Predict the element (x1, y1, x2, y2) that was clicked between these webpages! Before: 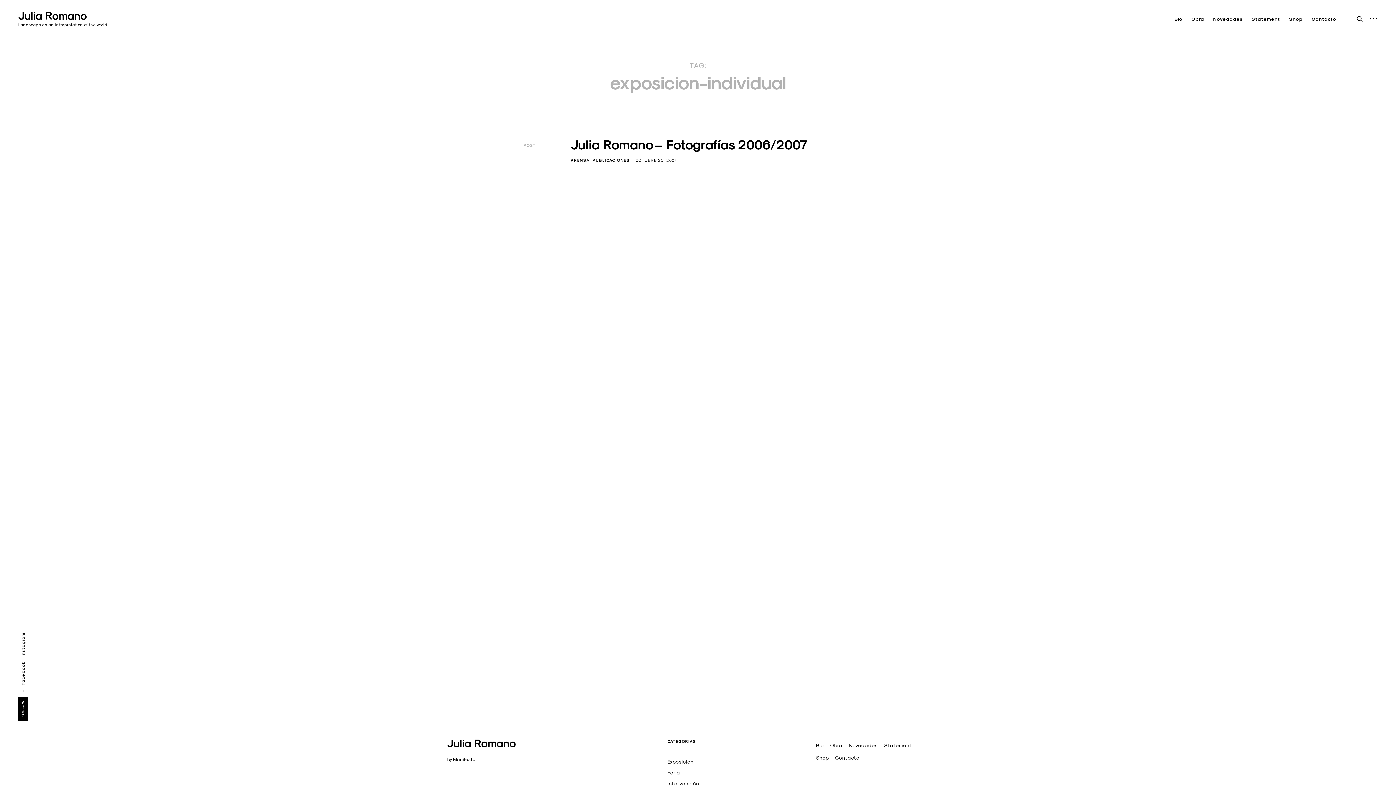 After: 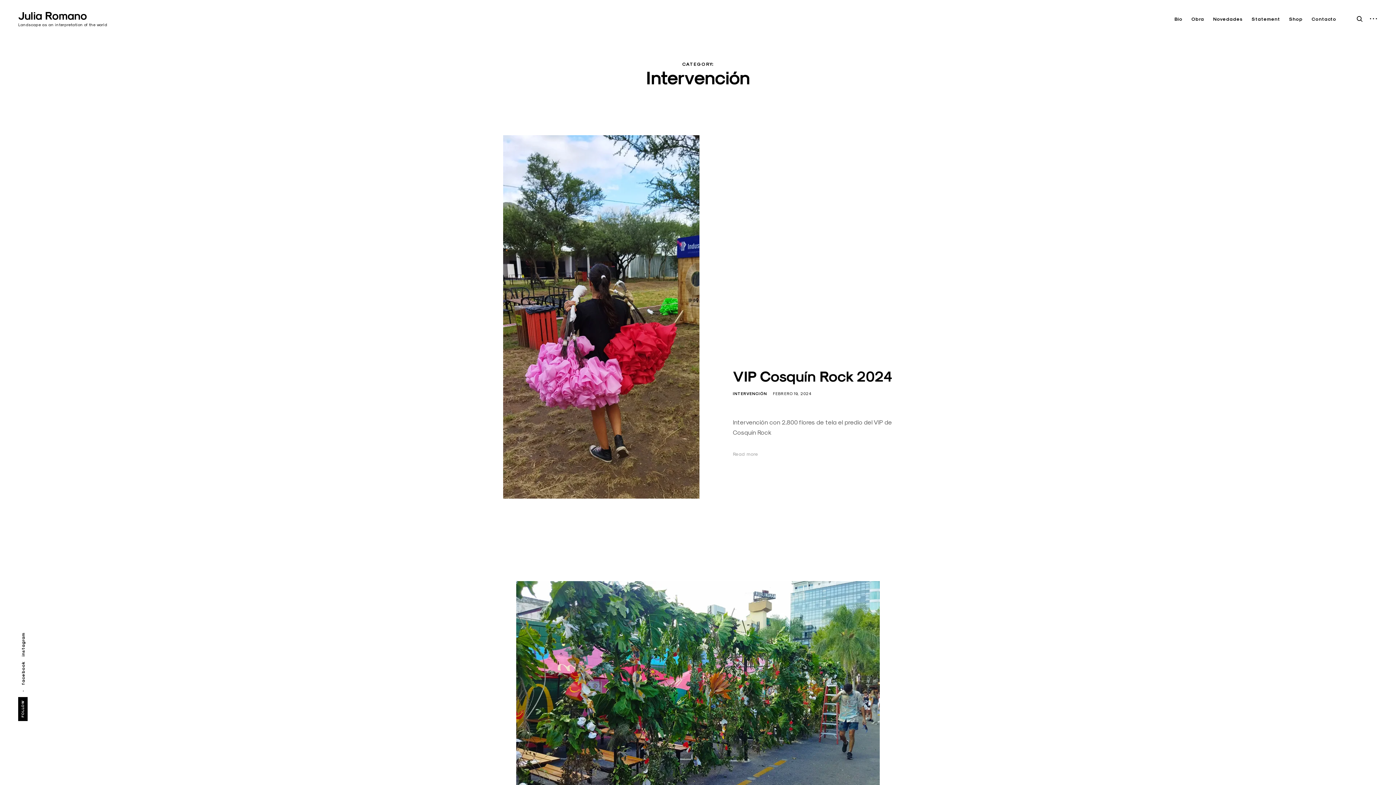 Action: label: Intervención bbox: (667, 781, 699, 786)